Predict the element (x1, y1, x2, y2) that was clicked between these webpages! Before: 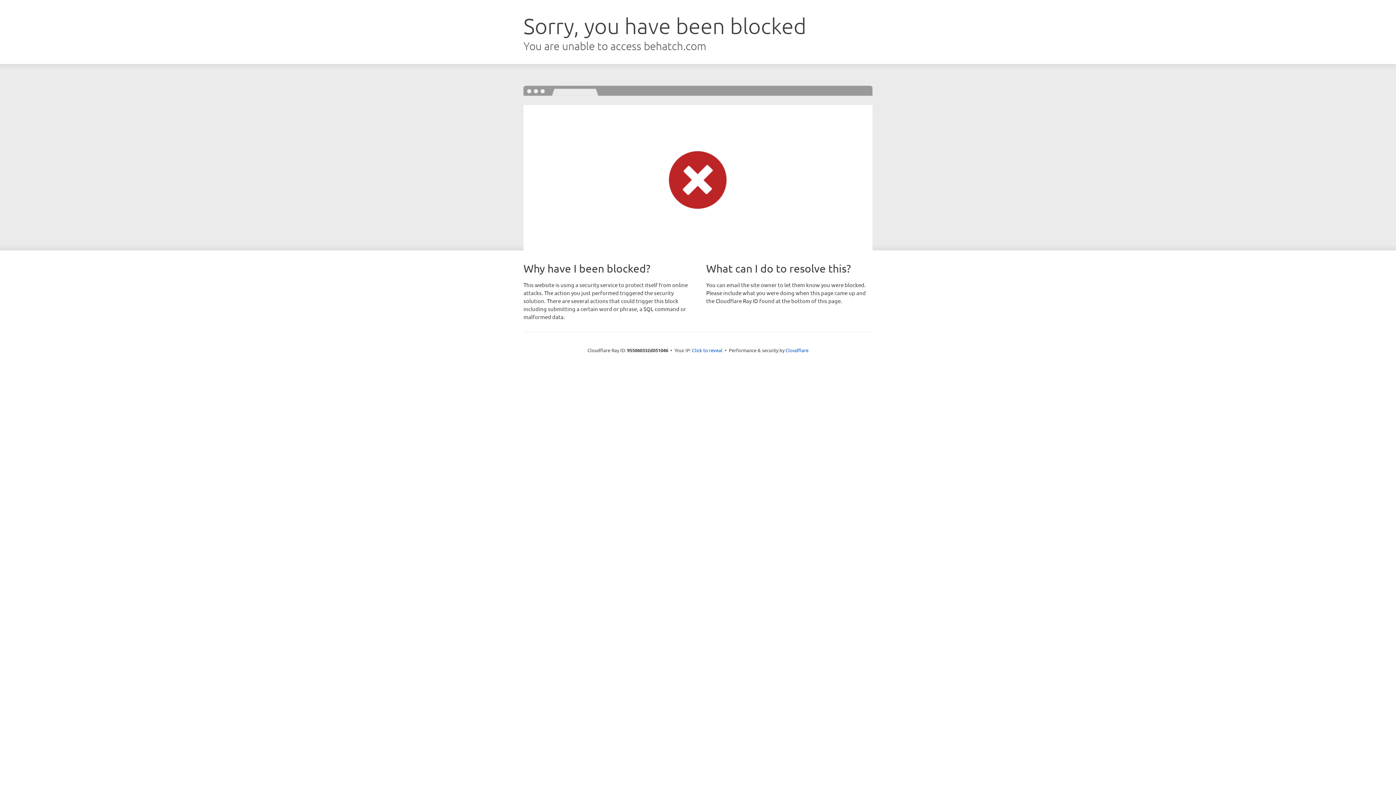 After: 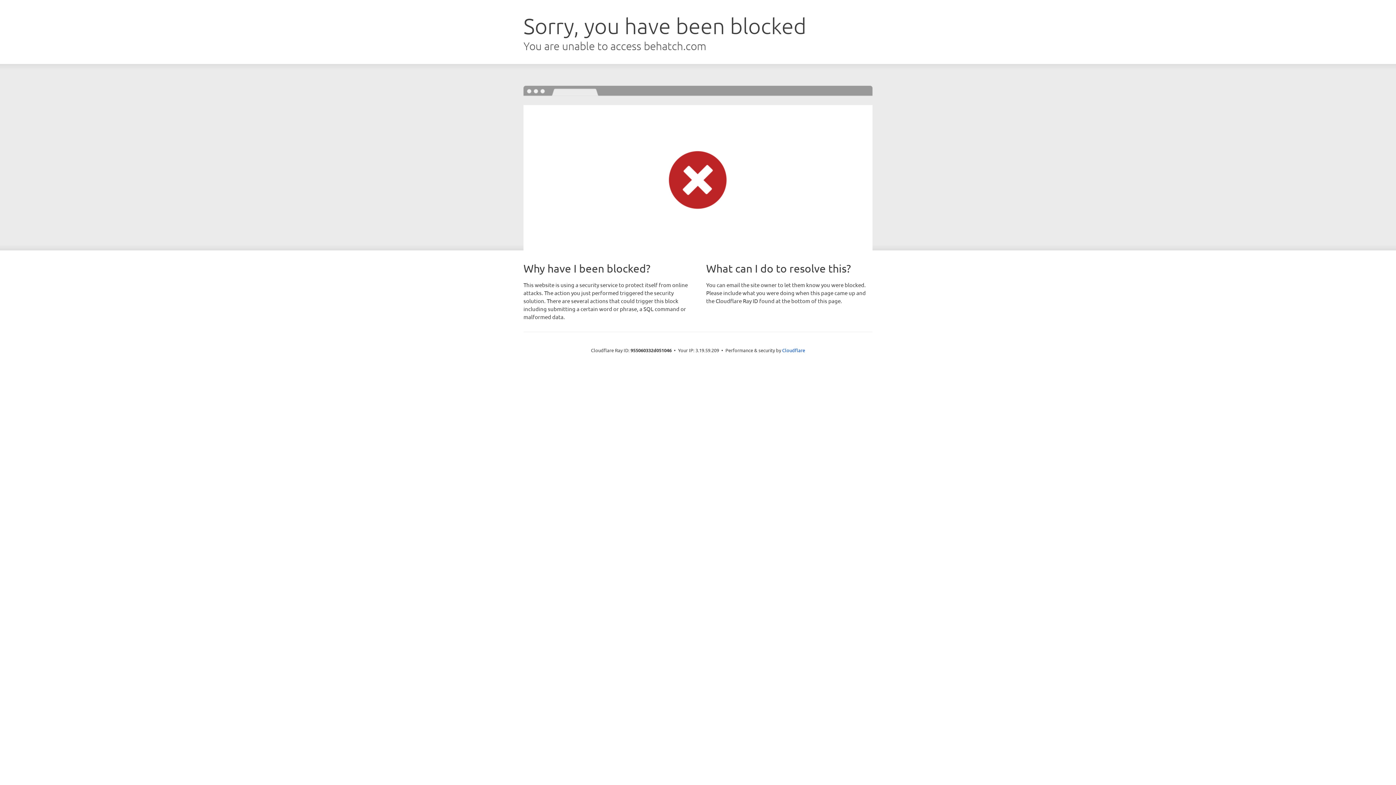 Action: bbox: (692, 346, 722, 353) label: Click to reveal